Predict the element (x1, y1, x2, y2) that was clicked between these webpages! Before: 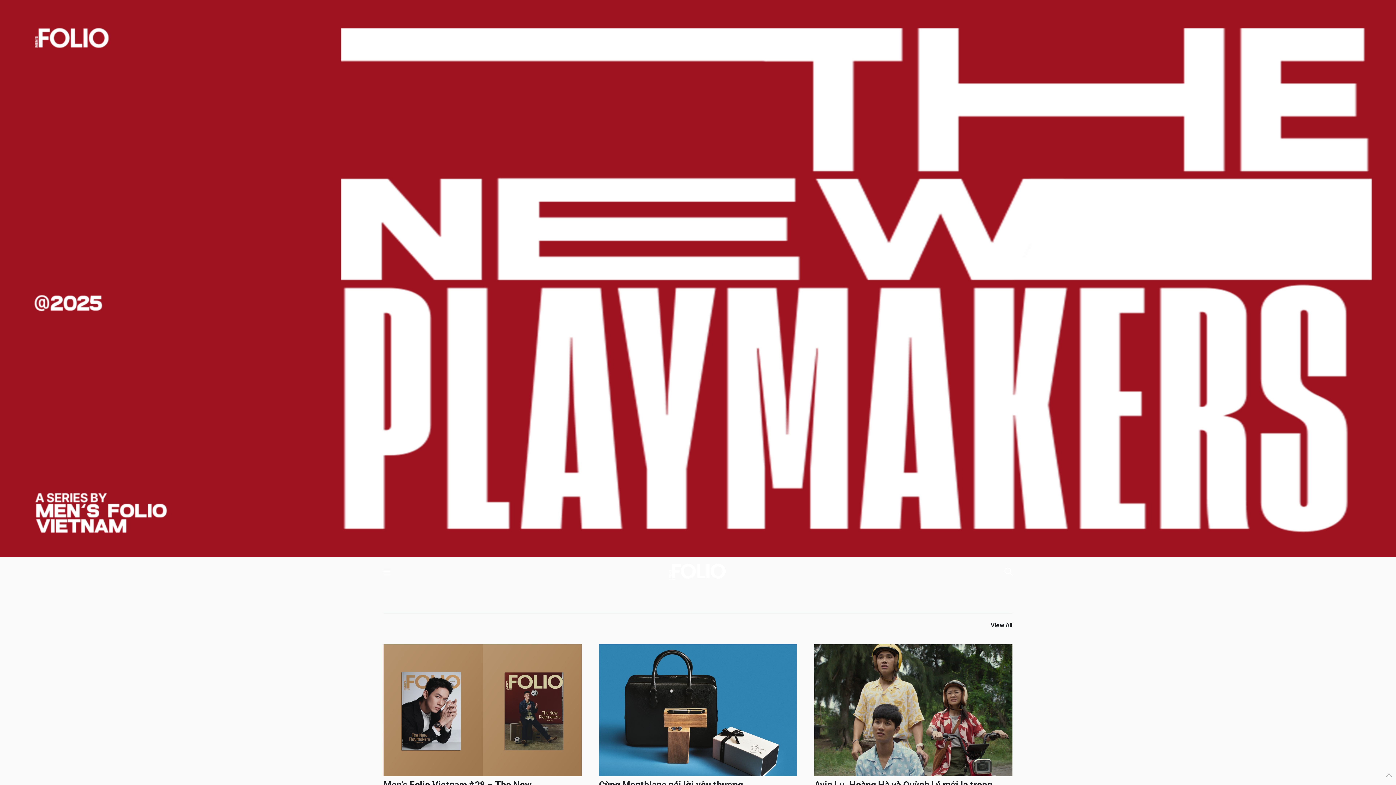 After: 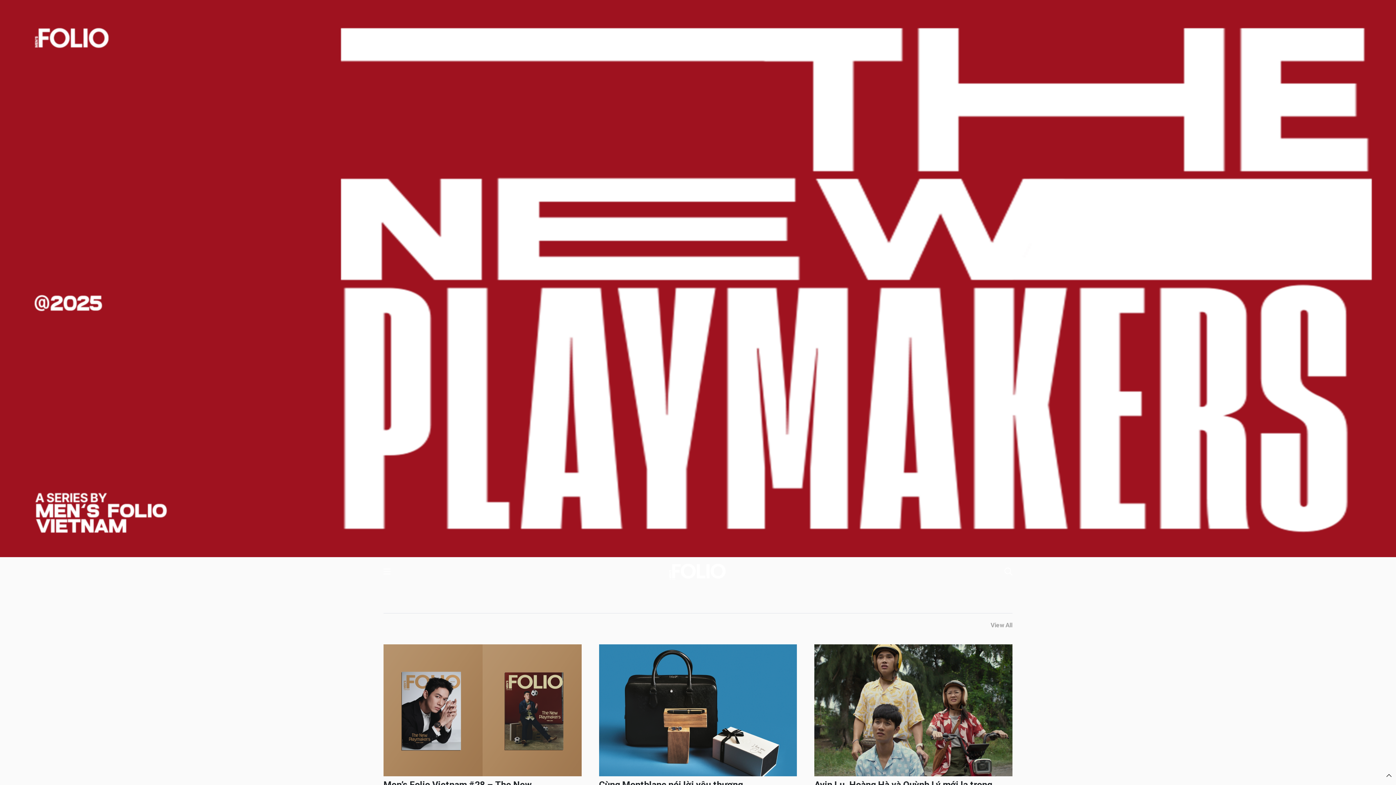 Action: label: View All bbox: (990, 621, 1012, 629)